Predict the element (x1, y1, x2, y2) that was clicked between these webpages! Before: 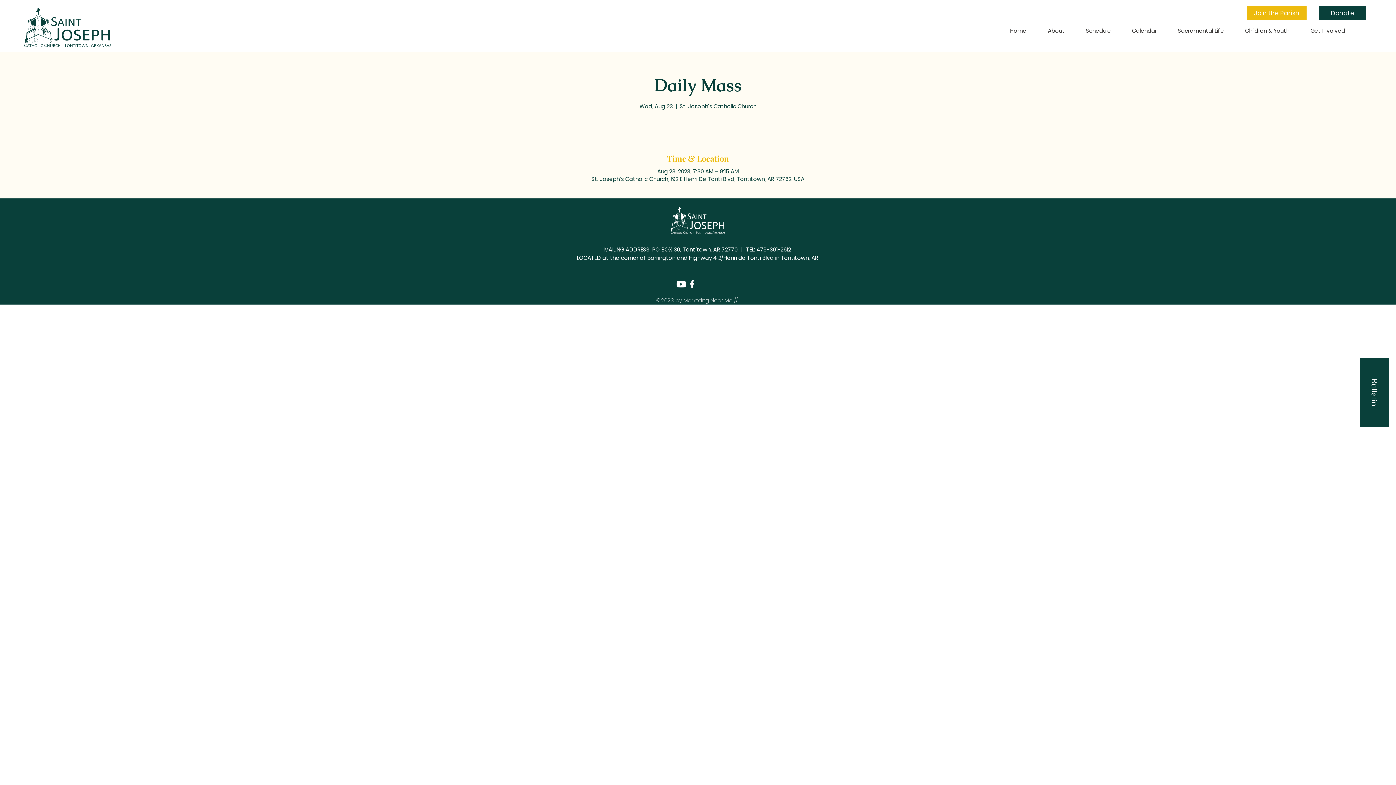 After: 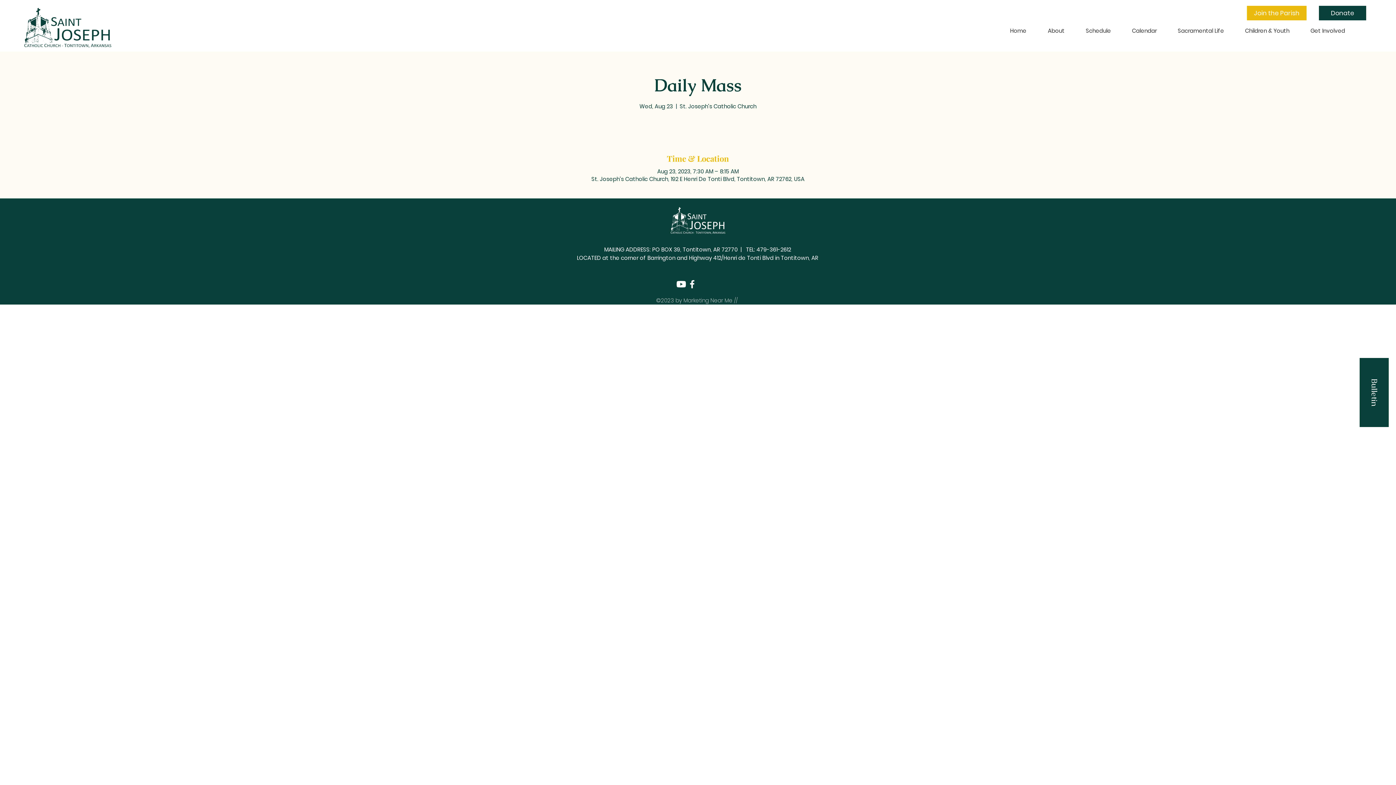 Action: label: Facebook bbox: (686, 278, 697, 289)